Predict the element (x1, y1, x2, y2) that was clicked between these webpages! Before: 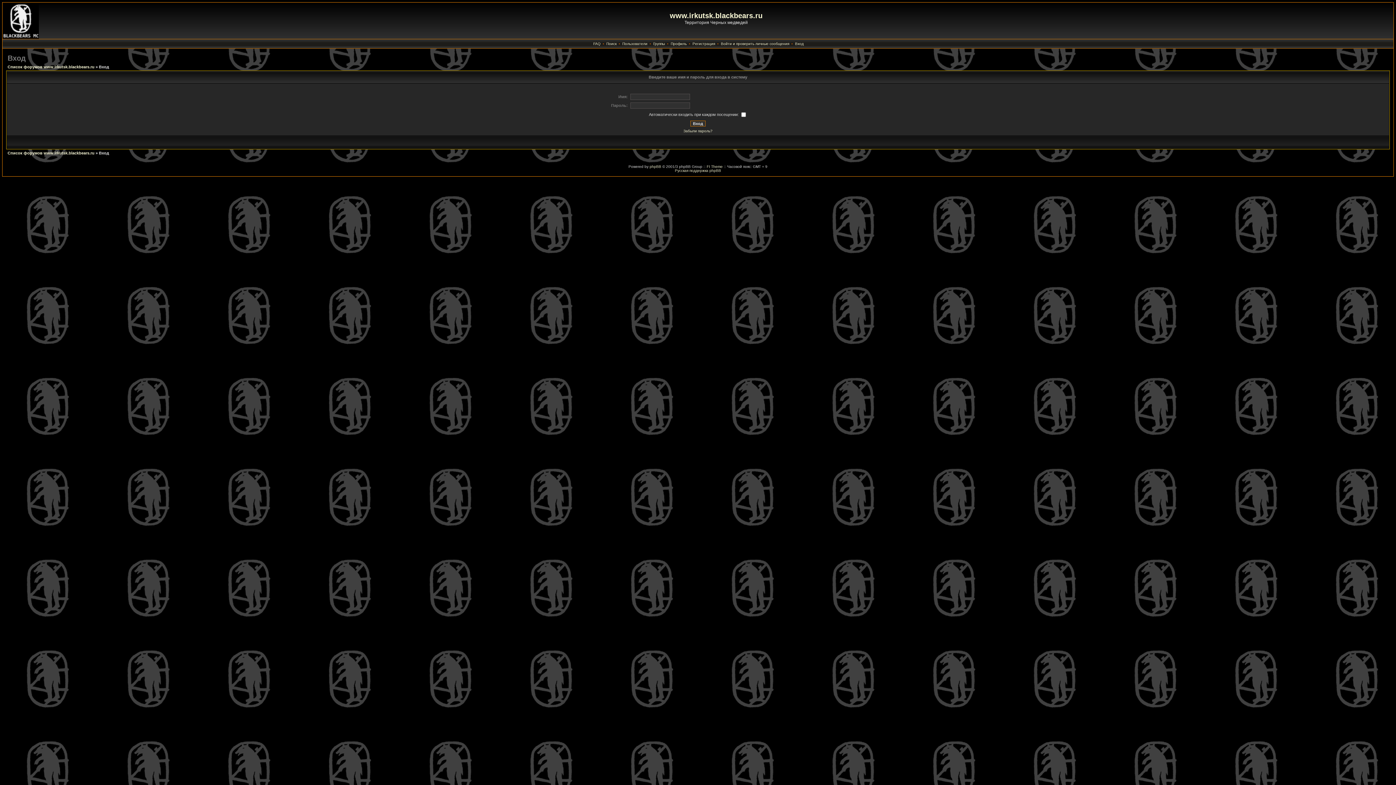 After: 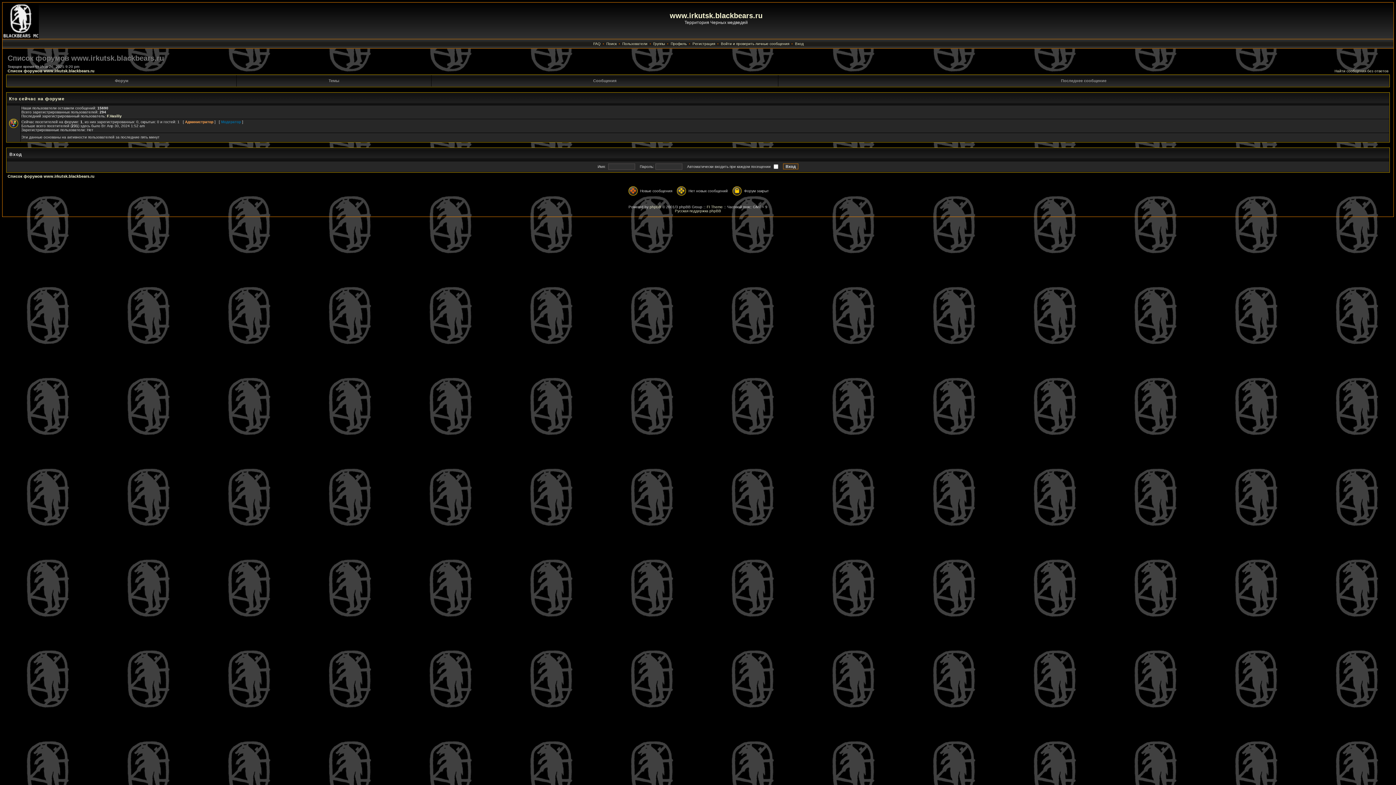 Action: bbox: (7, 64, 94, 69) label: Список форумов www.irkutsk.blackbears.ru